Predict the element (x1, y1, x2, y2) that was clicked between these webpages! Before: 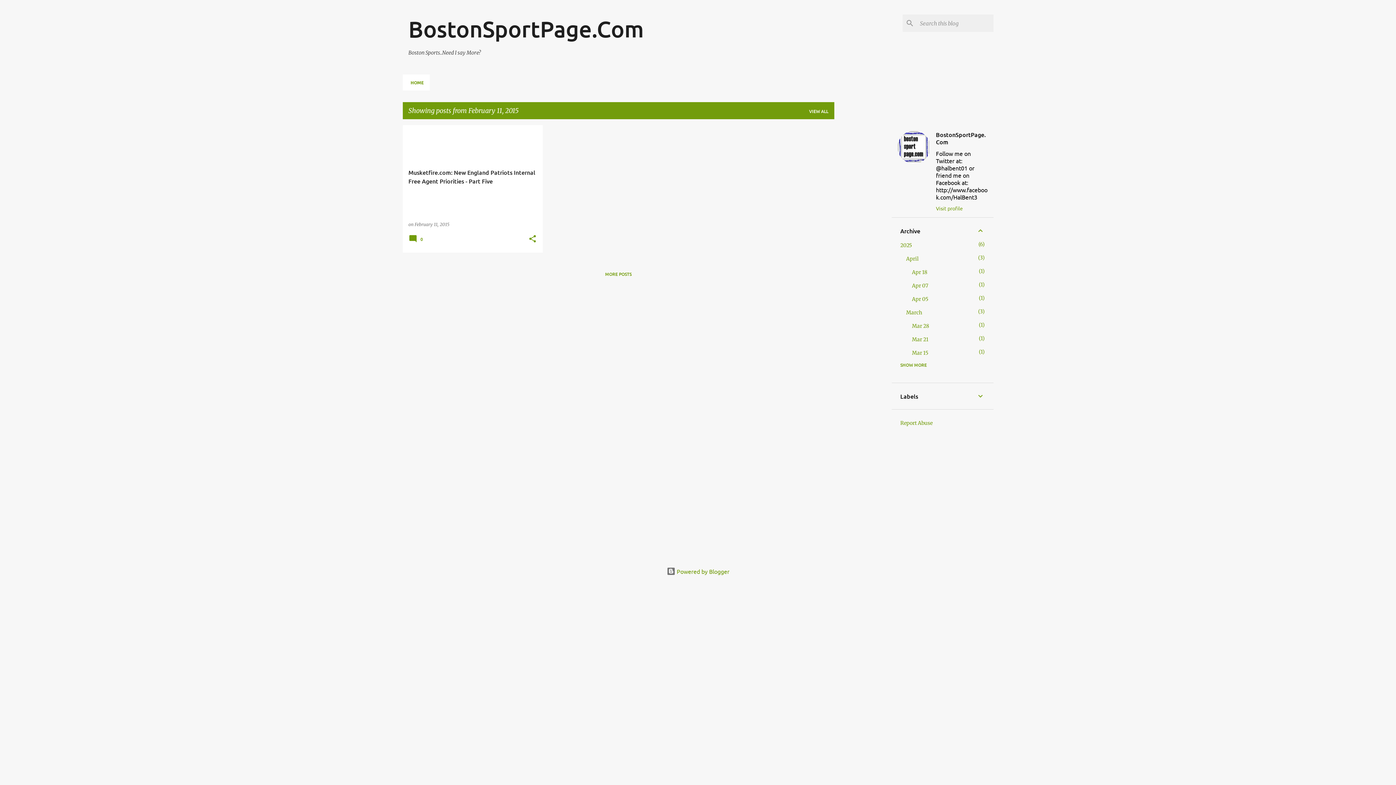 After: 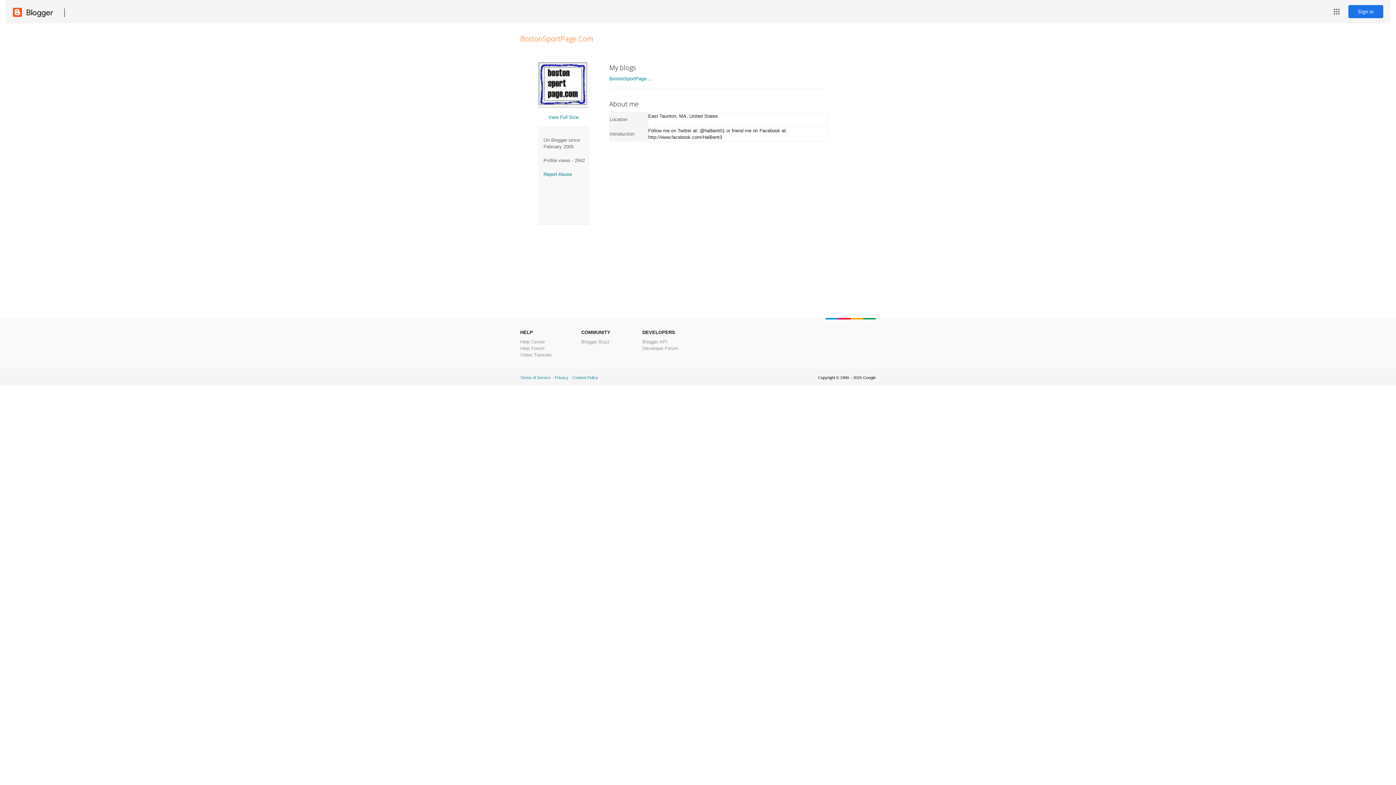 Action: label: BostonSportPage.Com bbox: (932, 130, 991, 145)